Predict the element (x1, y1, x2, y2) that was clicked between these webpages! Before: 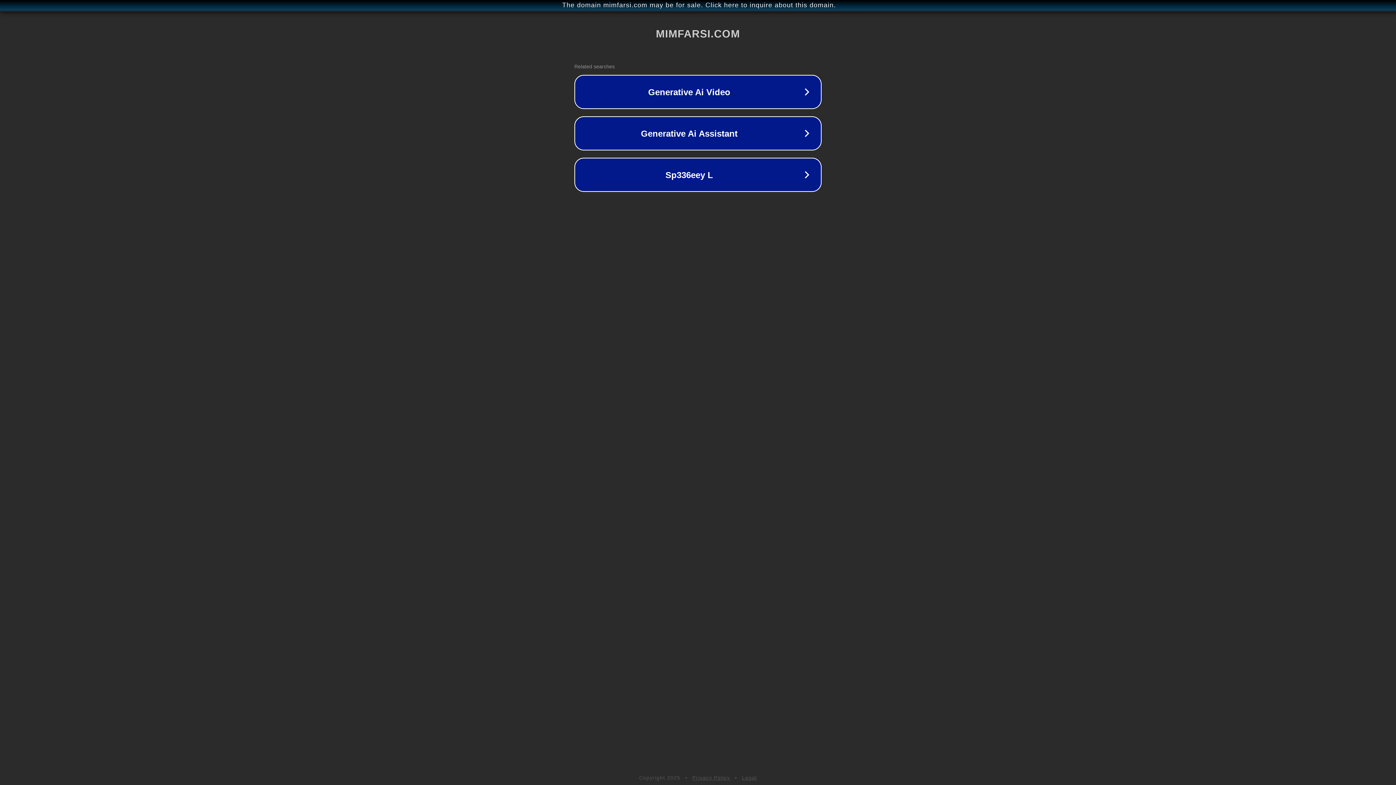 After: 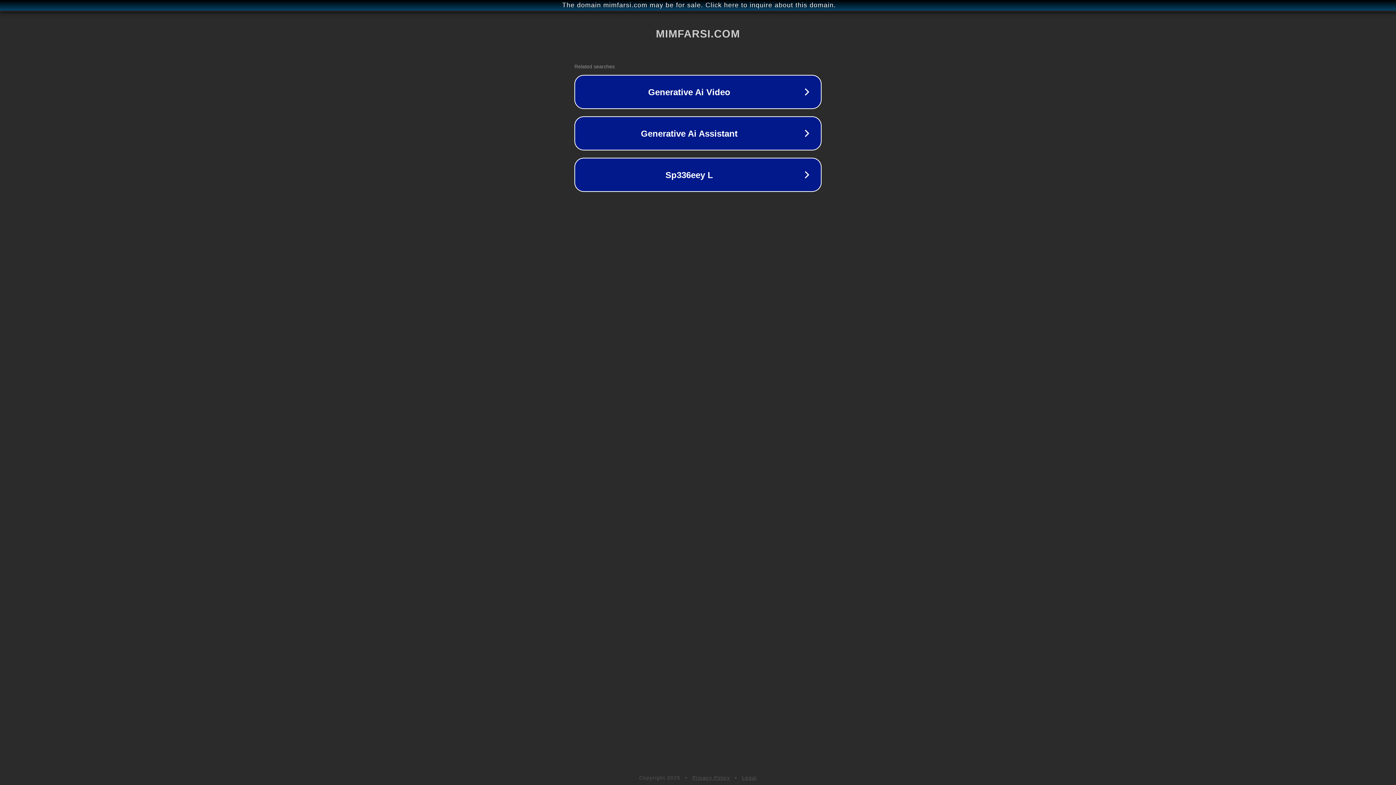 Action: bbox: (742, 775, 757, 781) label: Legal